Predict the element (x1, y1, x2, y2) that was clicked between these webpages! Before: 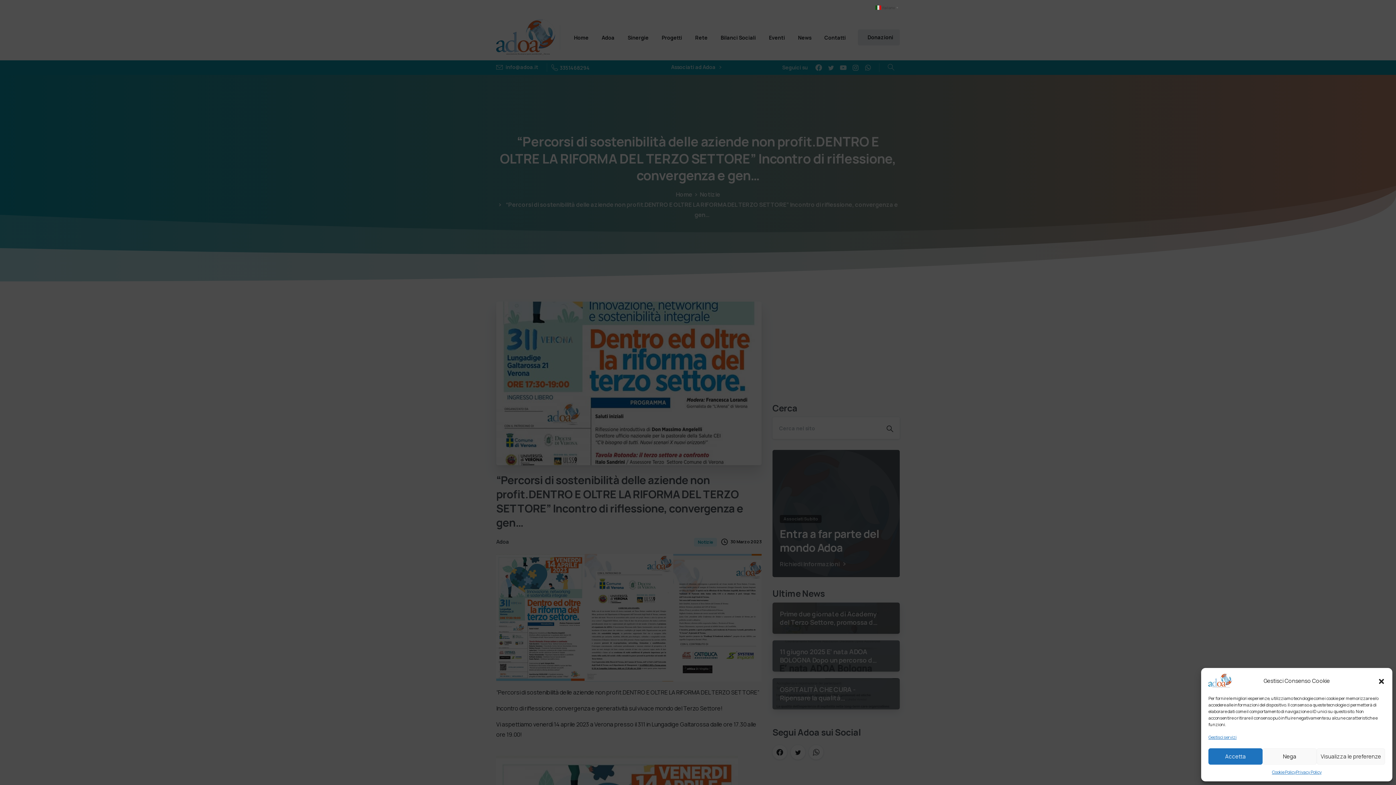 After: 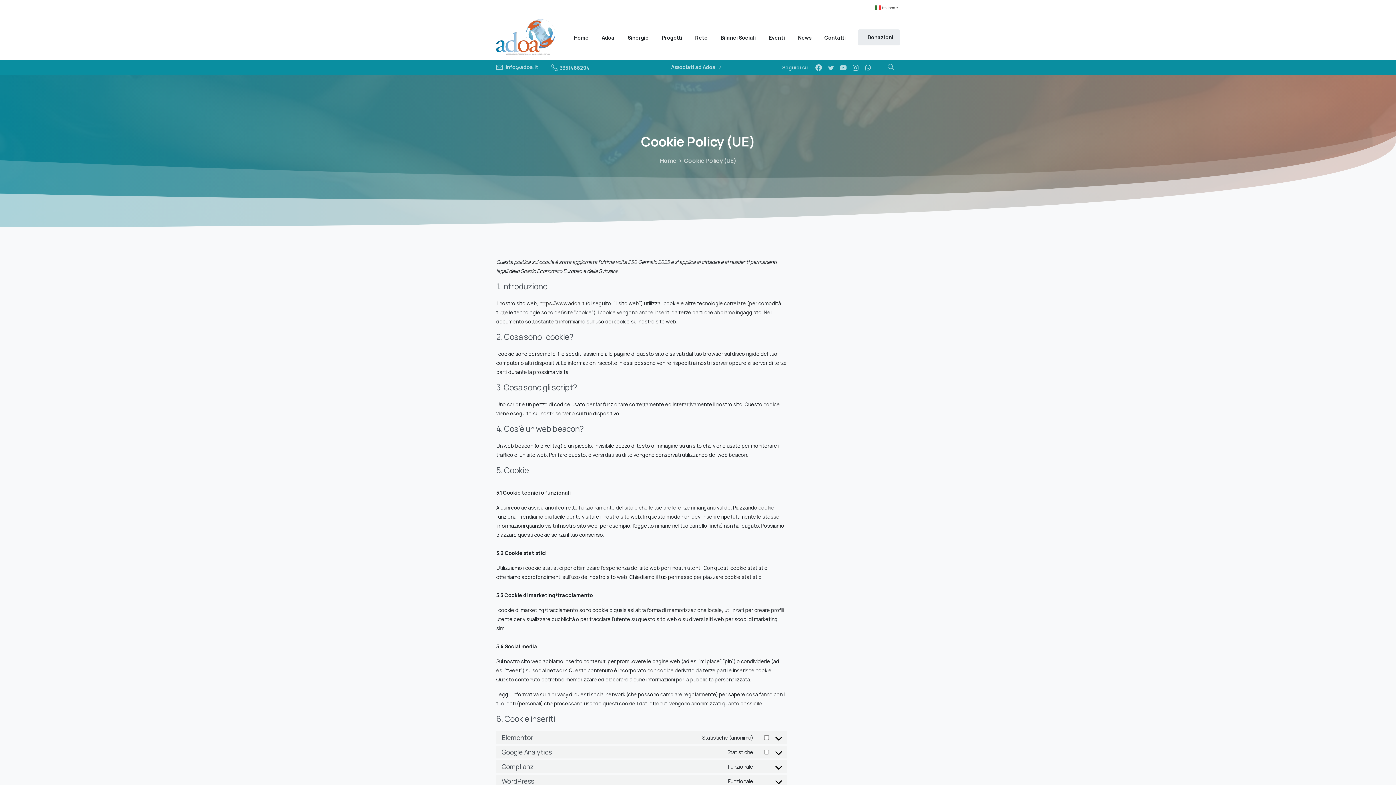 Action: bbox: (1272, 768, 1296, 776) label: Cookie Policy